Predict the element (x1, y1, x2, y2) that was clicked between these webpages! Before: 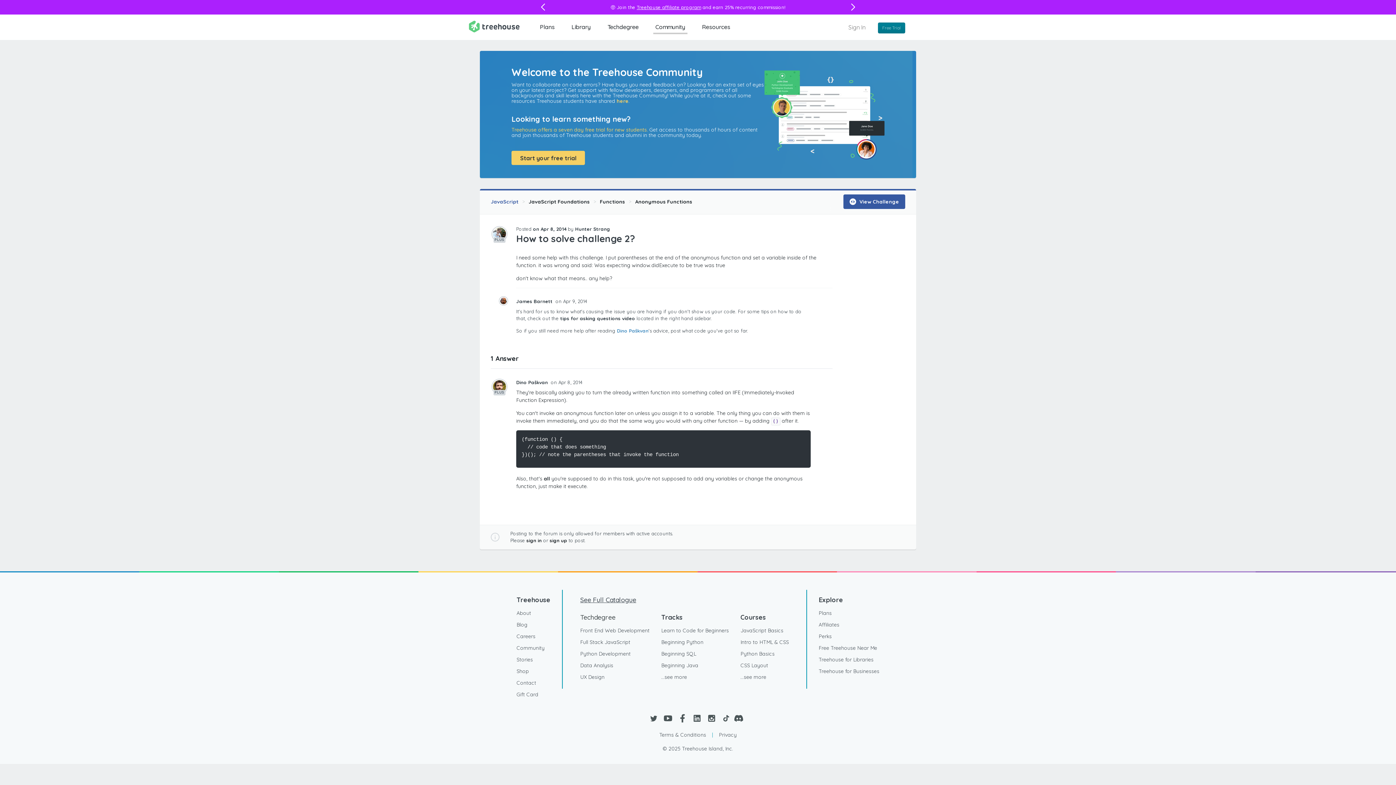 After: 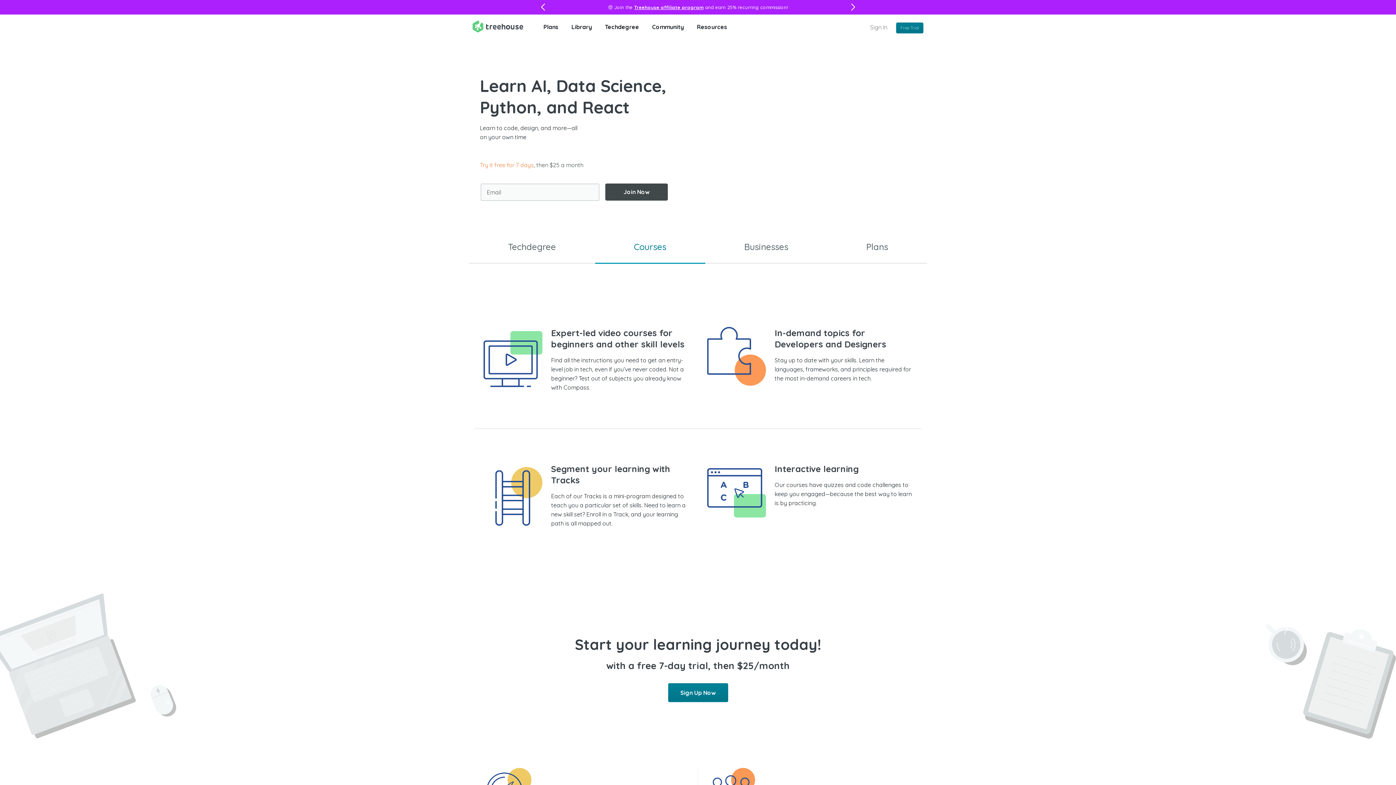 Action: bbox: (469, 20, 519, 32)